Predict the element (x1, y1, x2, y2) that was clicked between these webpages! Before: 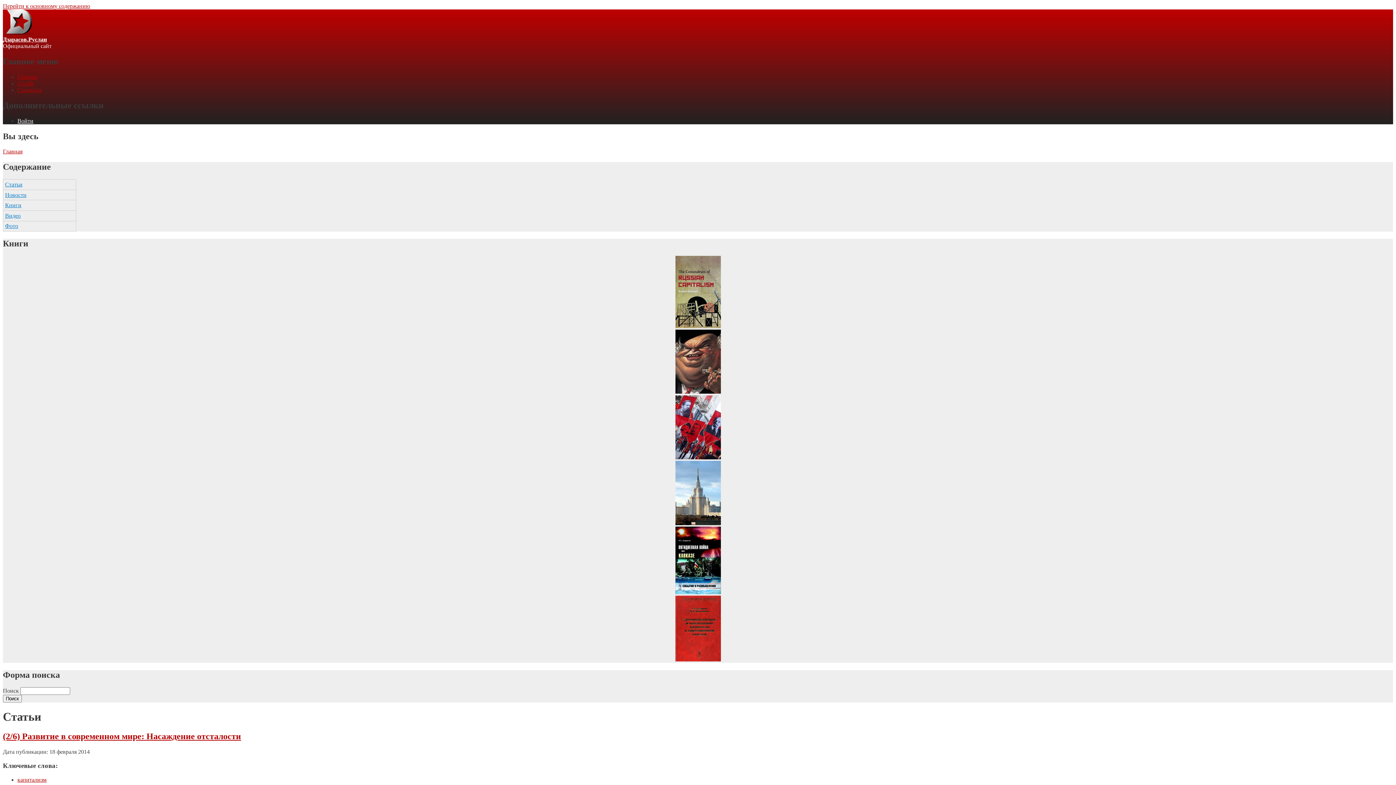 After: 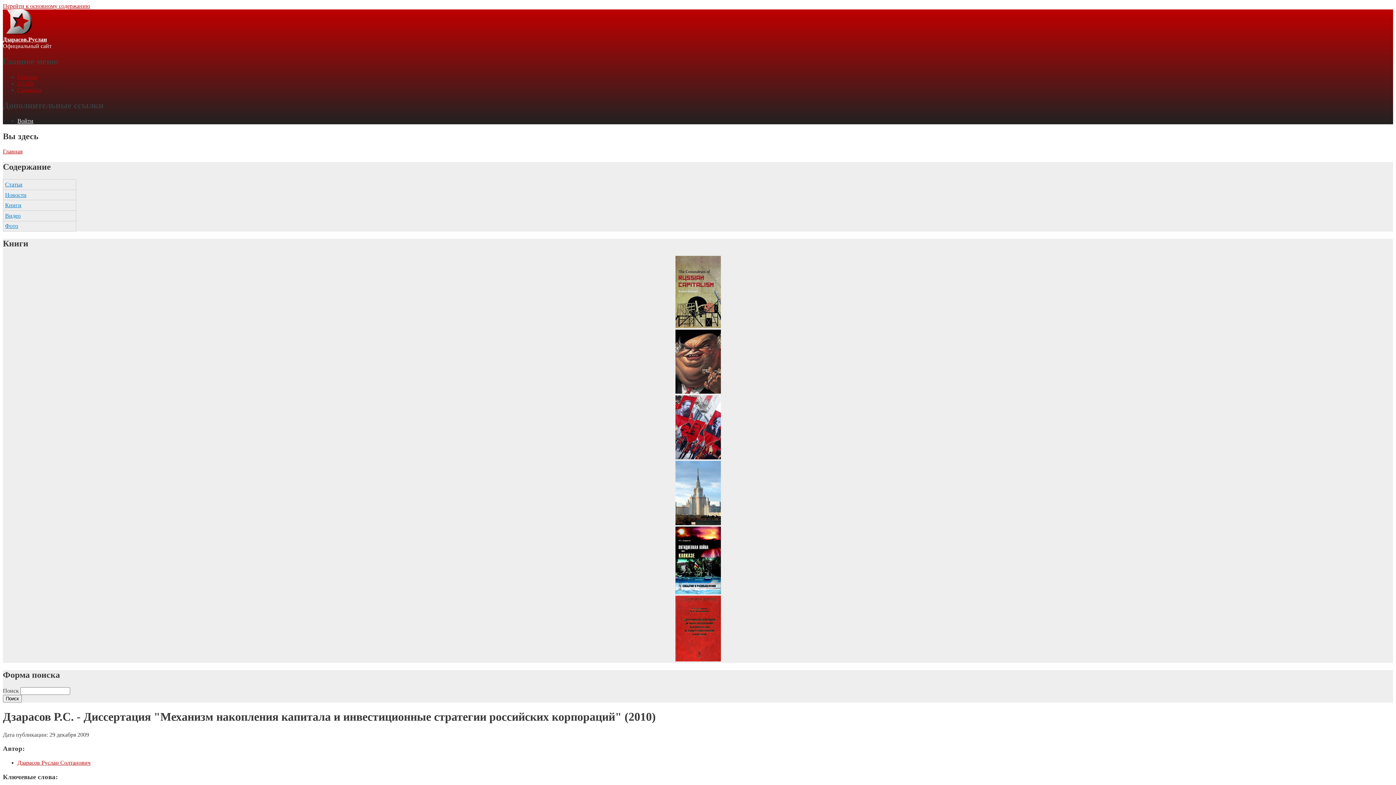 Action: bbox: (675, 520, 720, 526)